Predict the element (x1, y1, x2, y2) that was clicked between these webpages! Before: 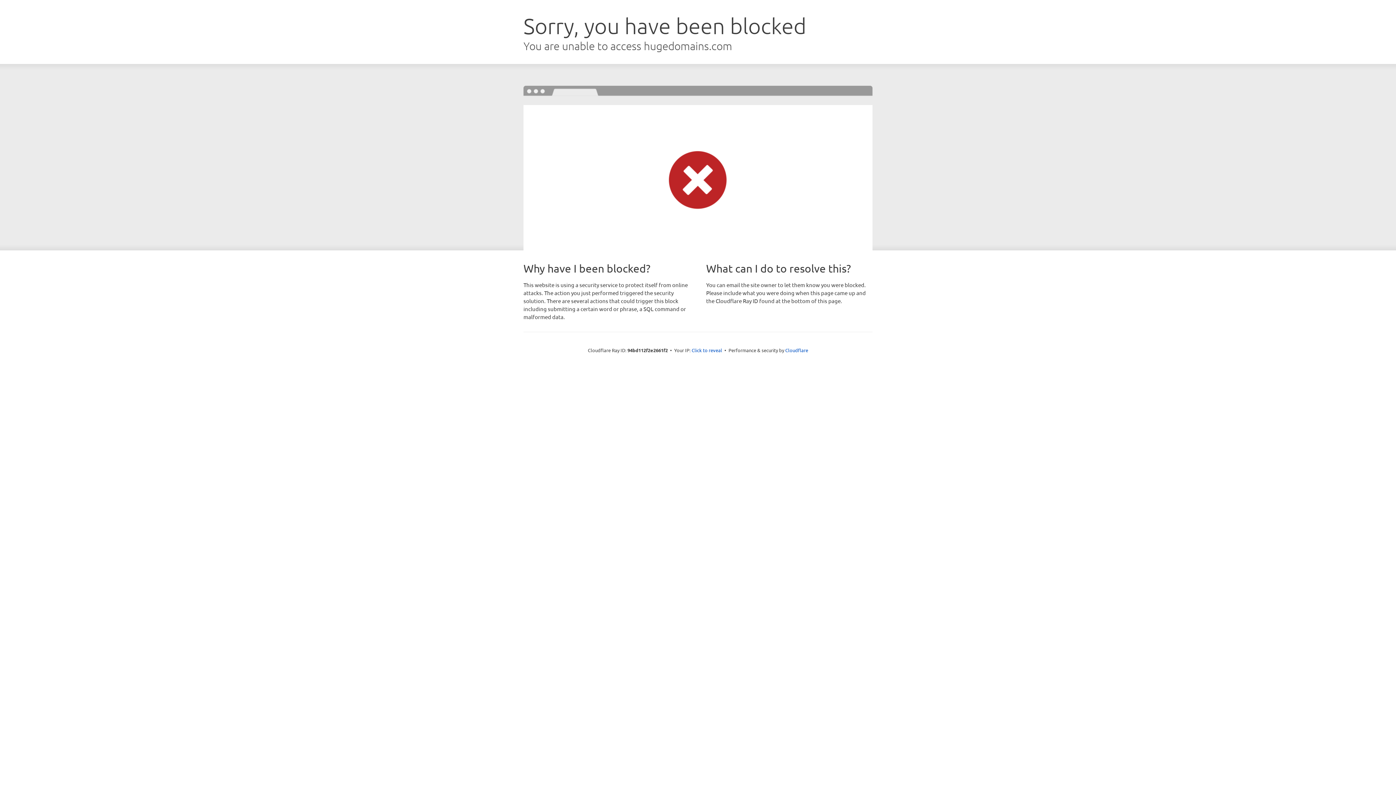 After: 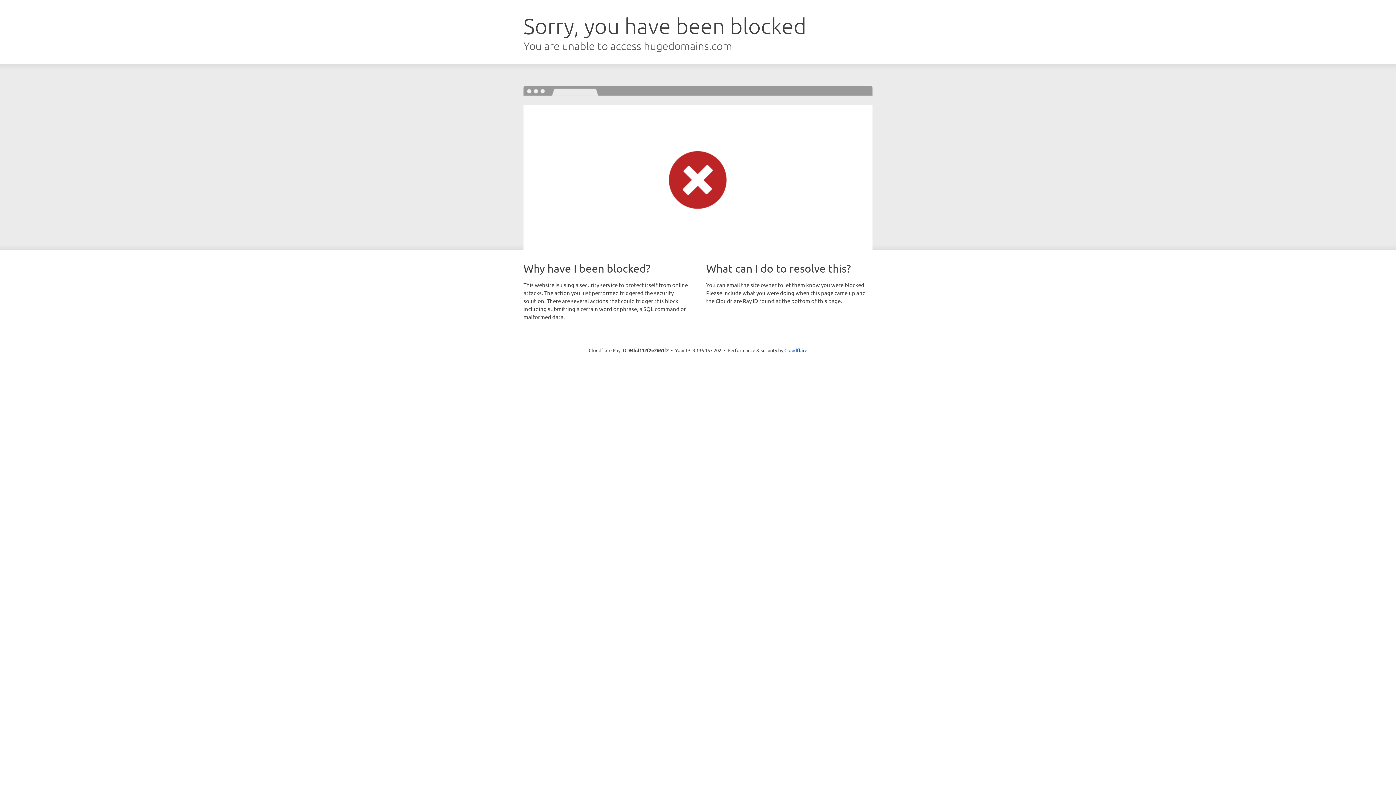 Action: label: Click to reveal bbox: (691, 346, 722, 353)